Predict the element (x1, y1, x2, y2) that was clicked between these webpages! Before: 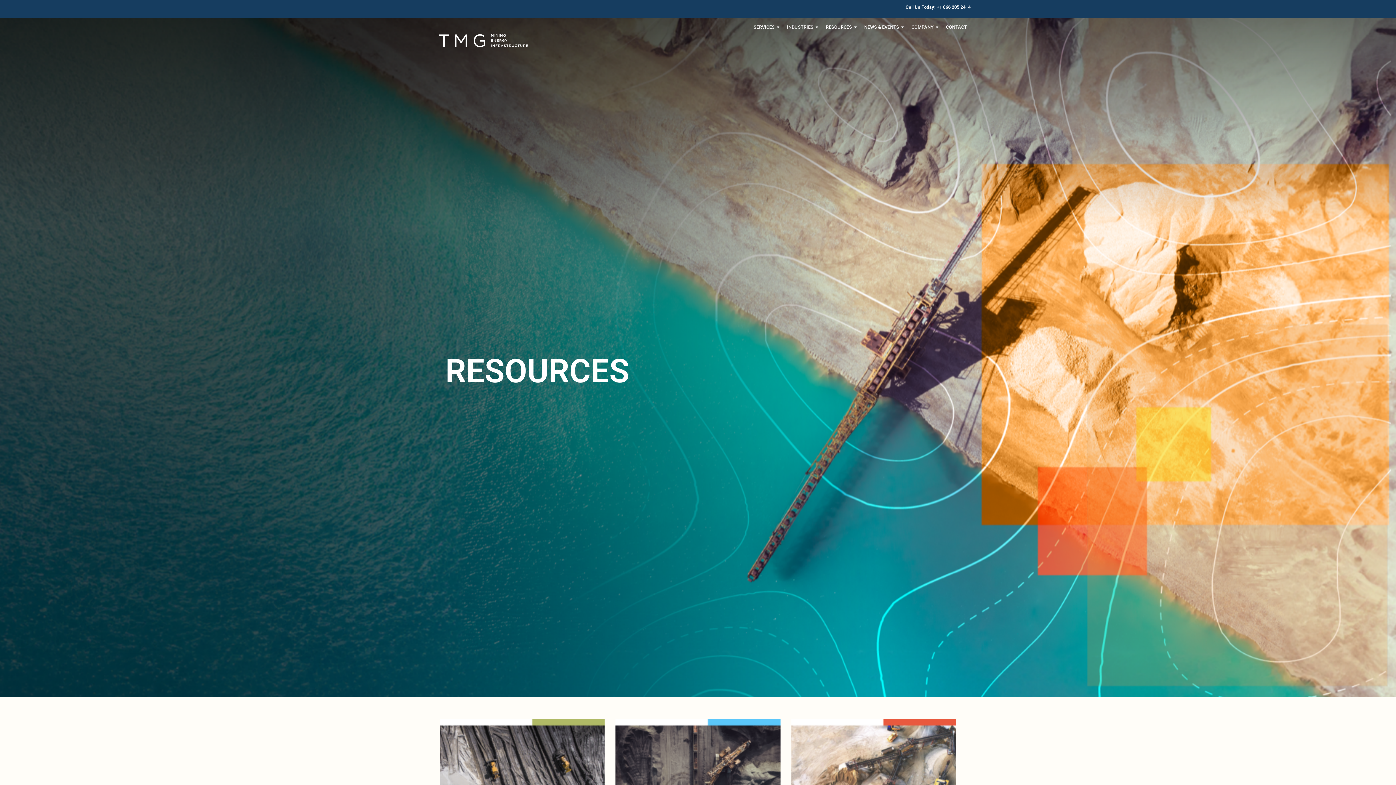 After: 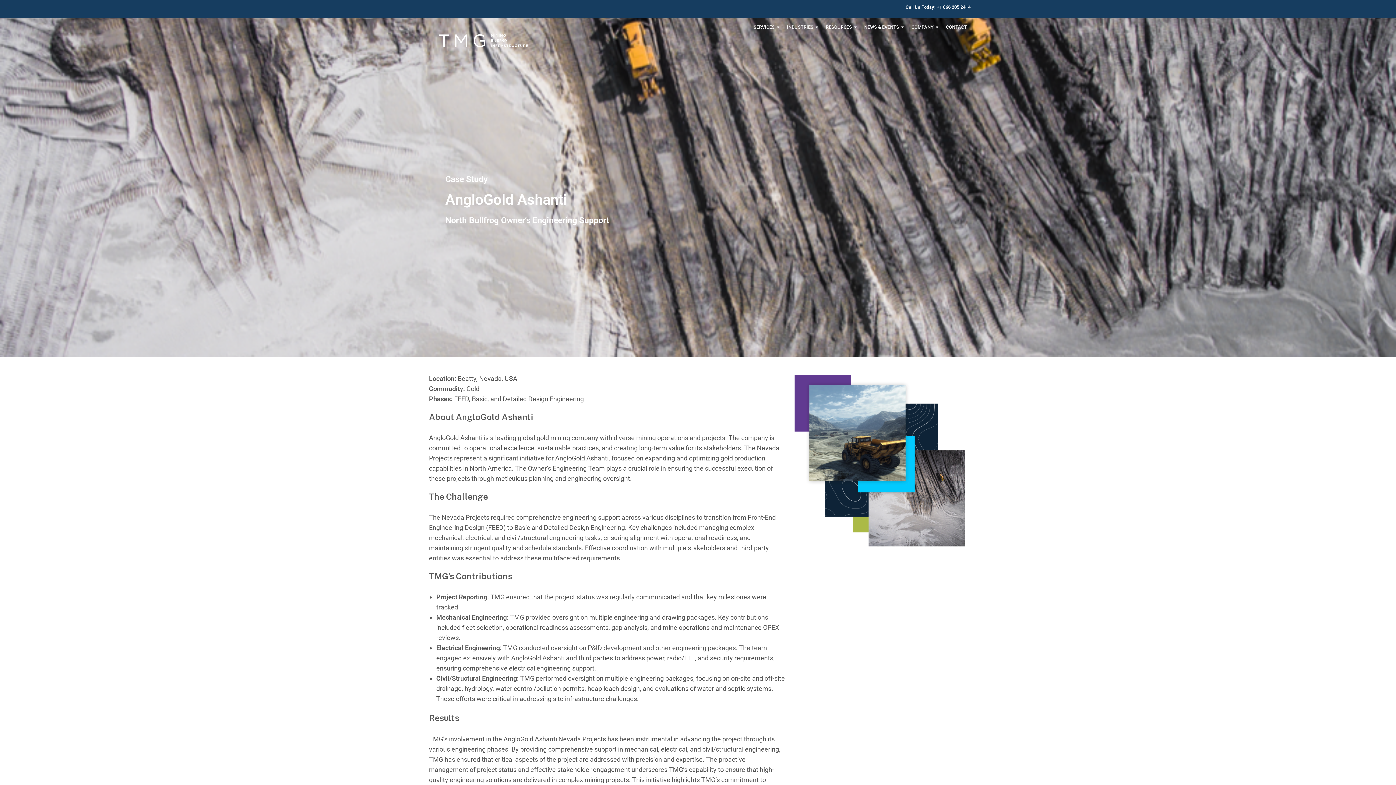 Action: bbox: (440, 719, 604, 828)